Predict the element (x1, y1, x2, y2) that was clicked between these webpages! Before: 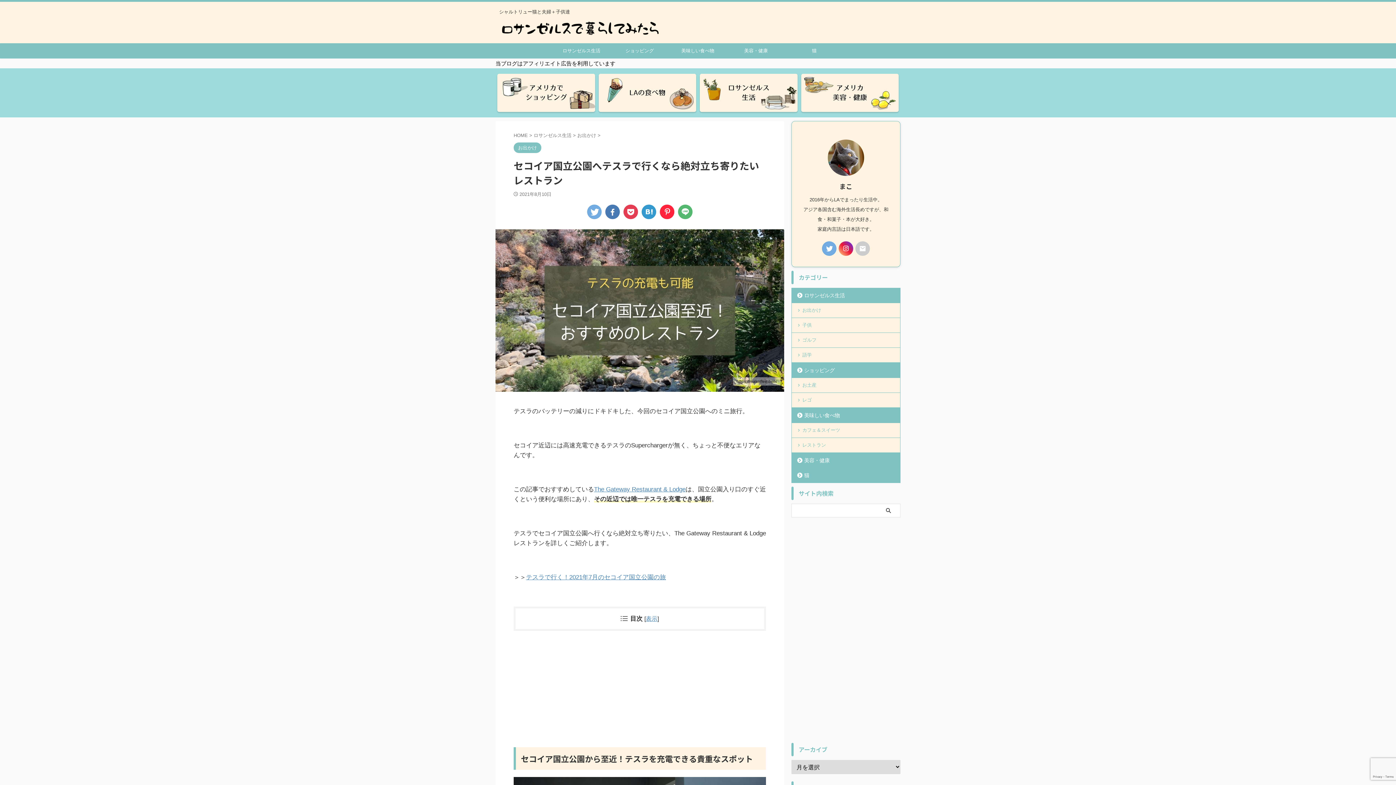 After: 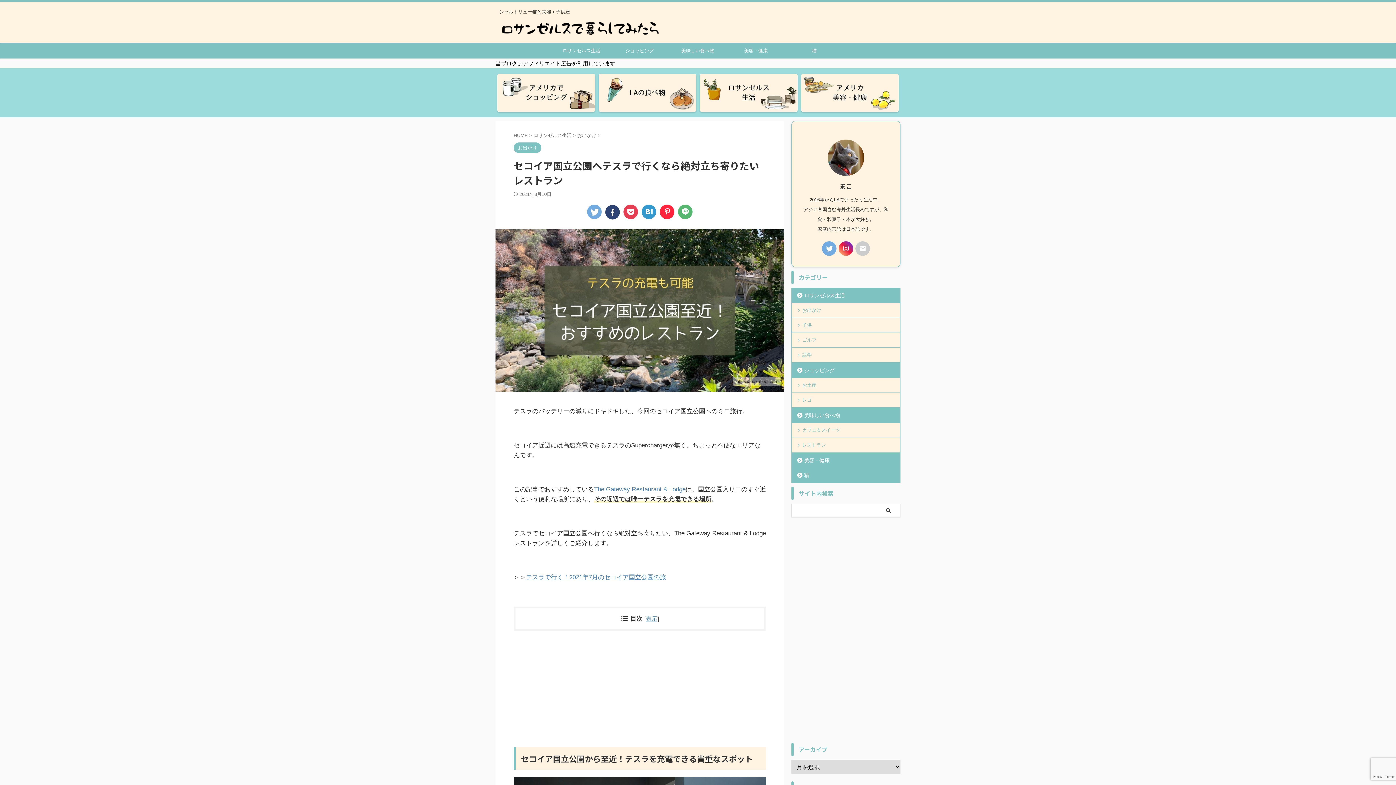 Action: bbox: (605, 204, 620, 219)